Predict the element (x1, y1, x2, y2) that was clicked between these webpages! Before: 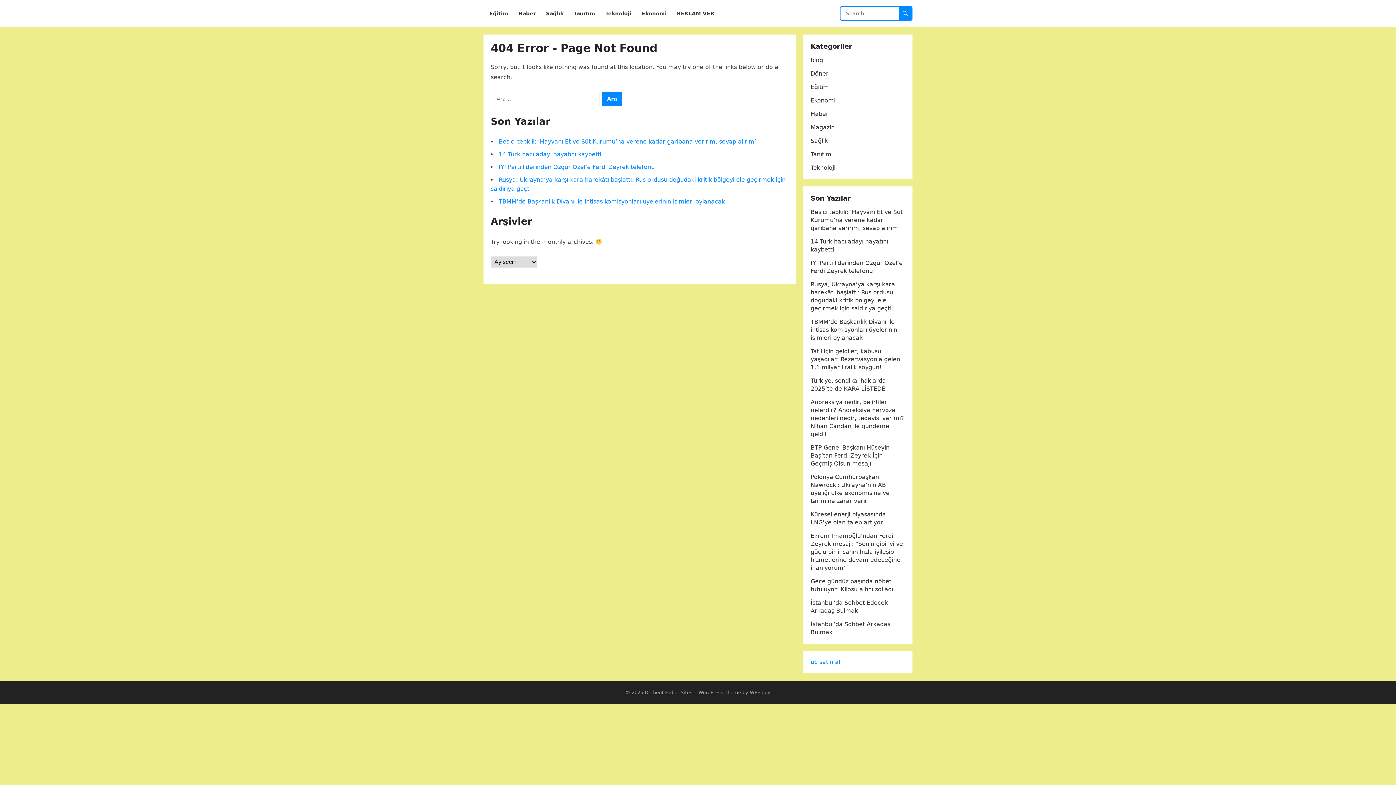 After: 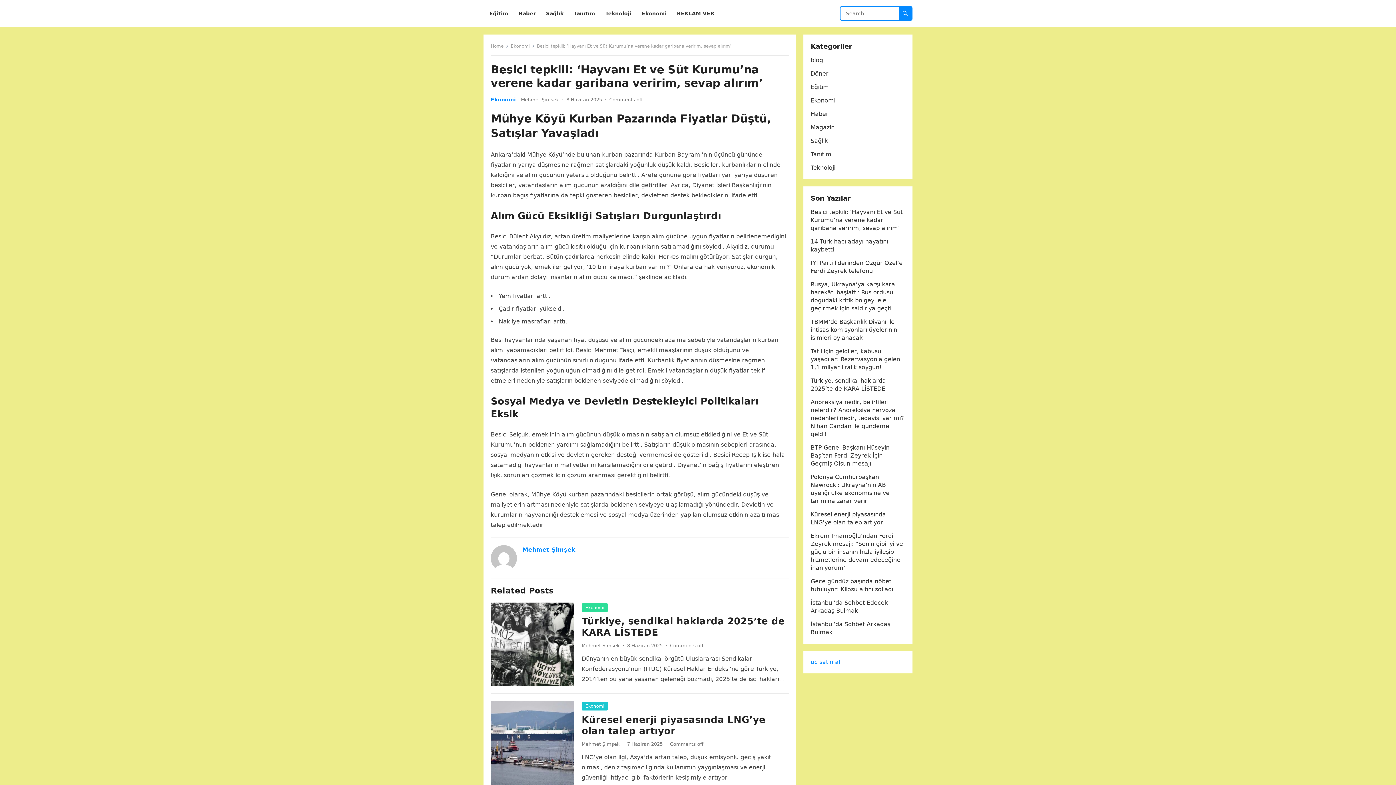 Action: label: Besici tepkili: ‘Hayvanı Et ve Süt Kurumu’na verene kadar garibana veririm, sevap alırım’ bbox: (498, 138, 756, 145)